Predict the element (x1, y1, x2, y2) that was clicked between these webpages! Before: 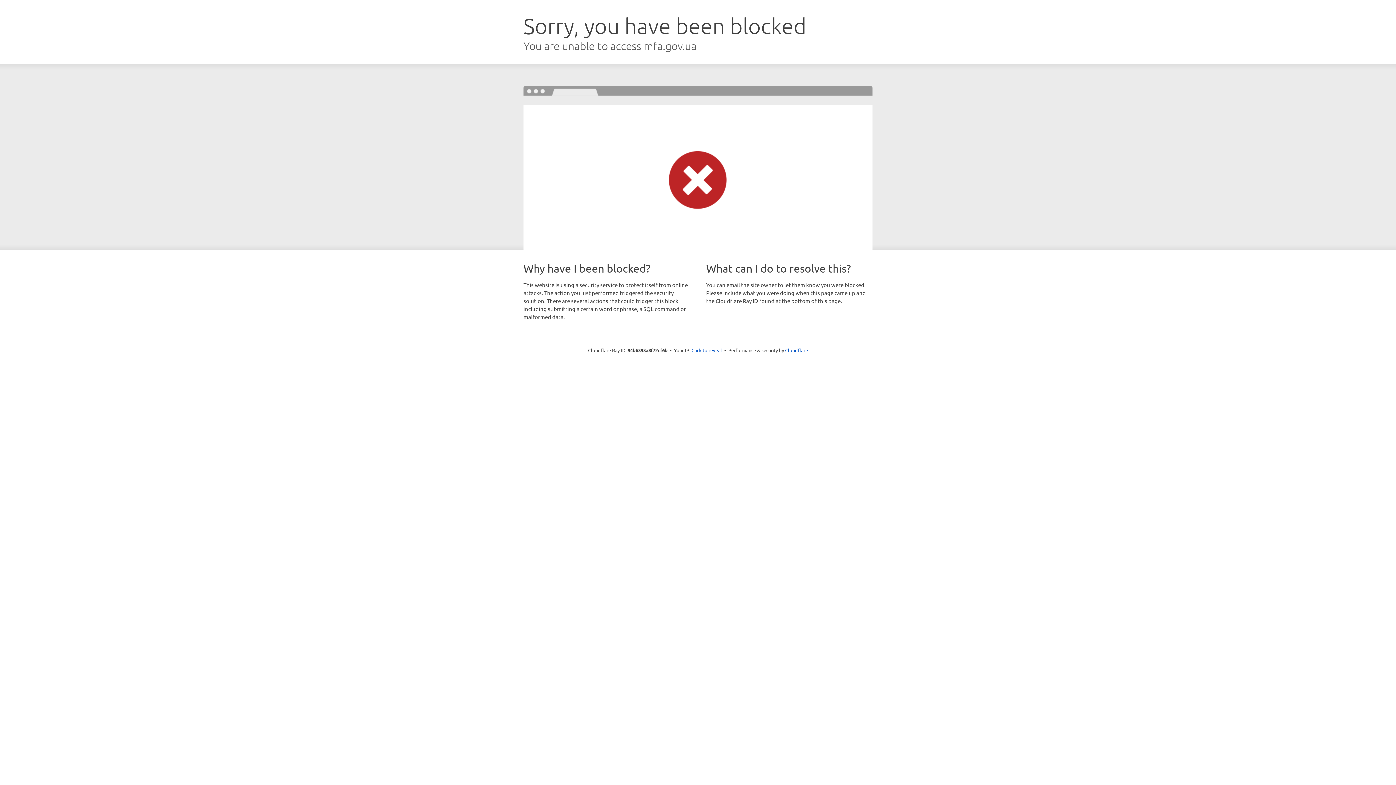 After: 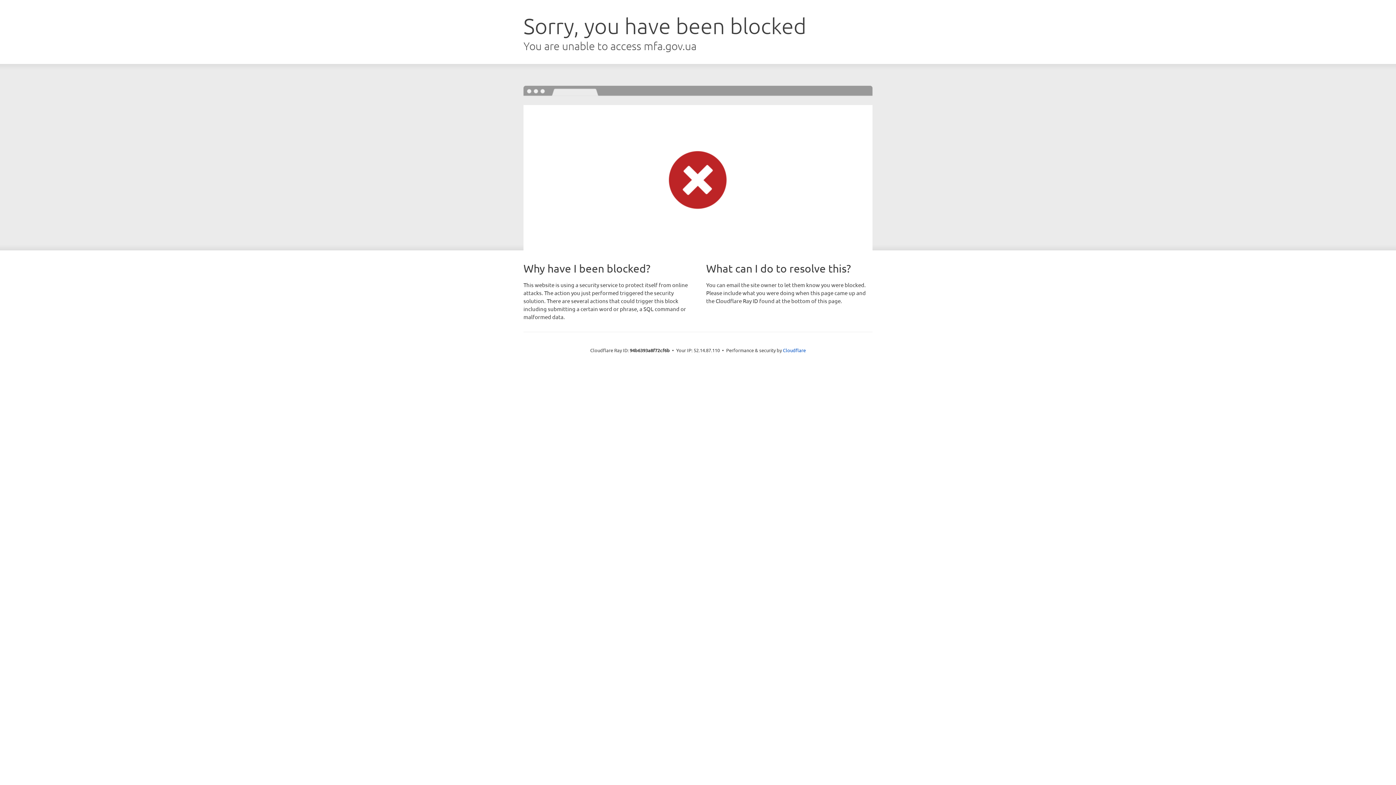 Action: label: Click to reveal bbox: (691, 346, 722, 353)